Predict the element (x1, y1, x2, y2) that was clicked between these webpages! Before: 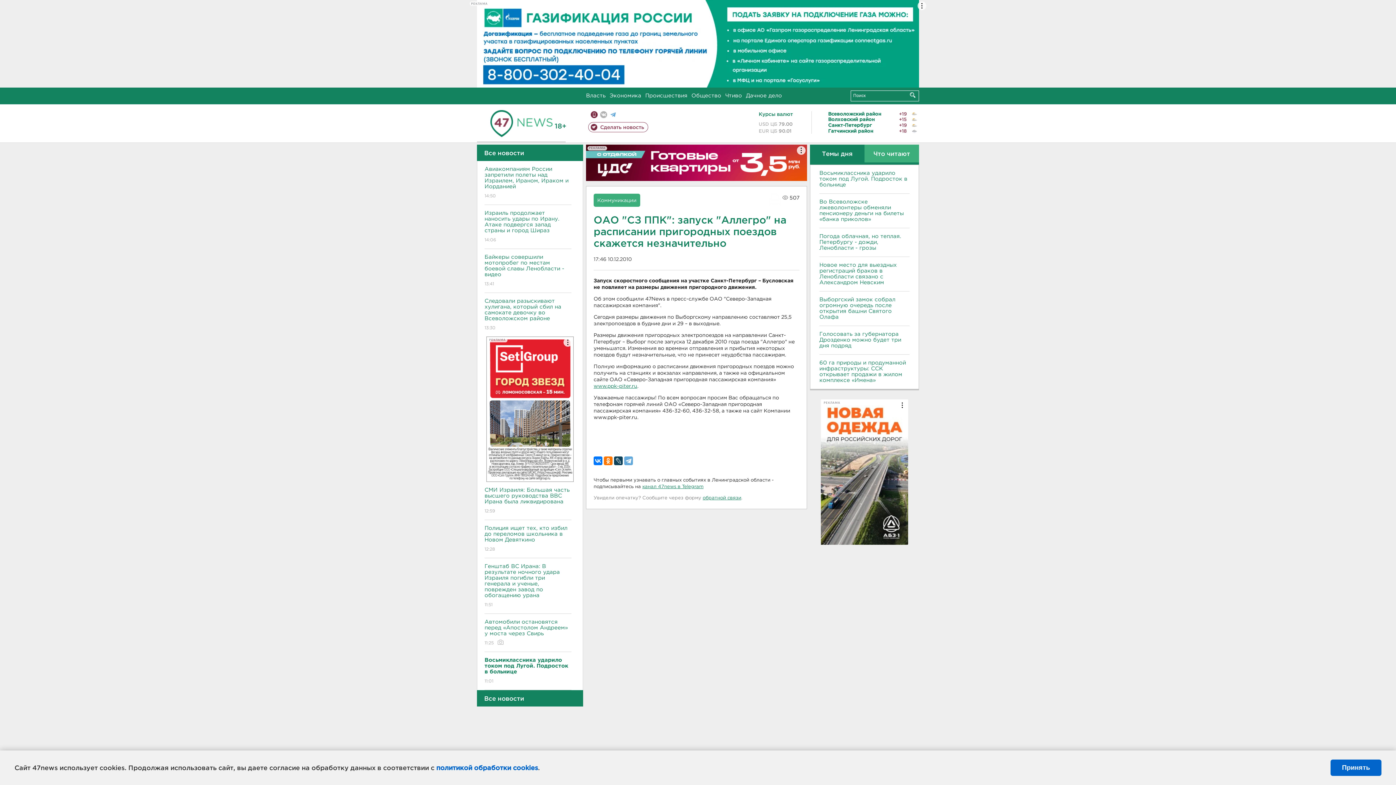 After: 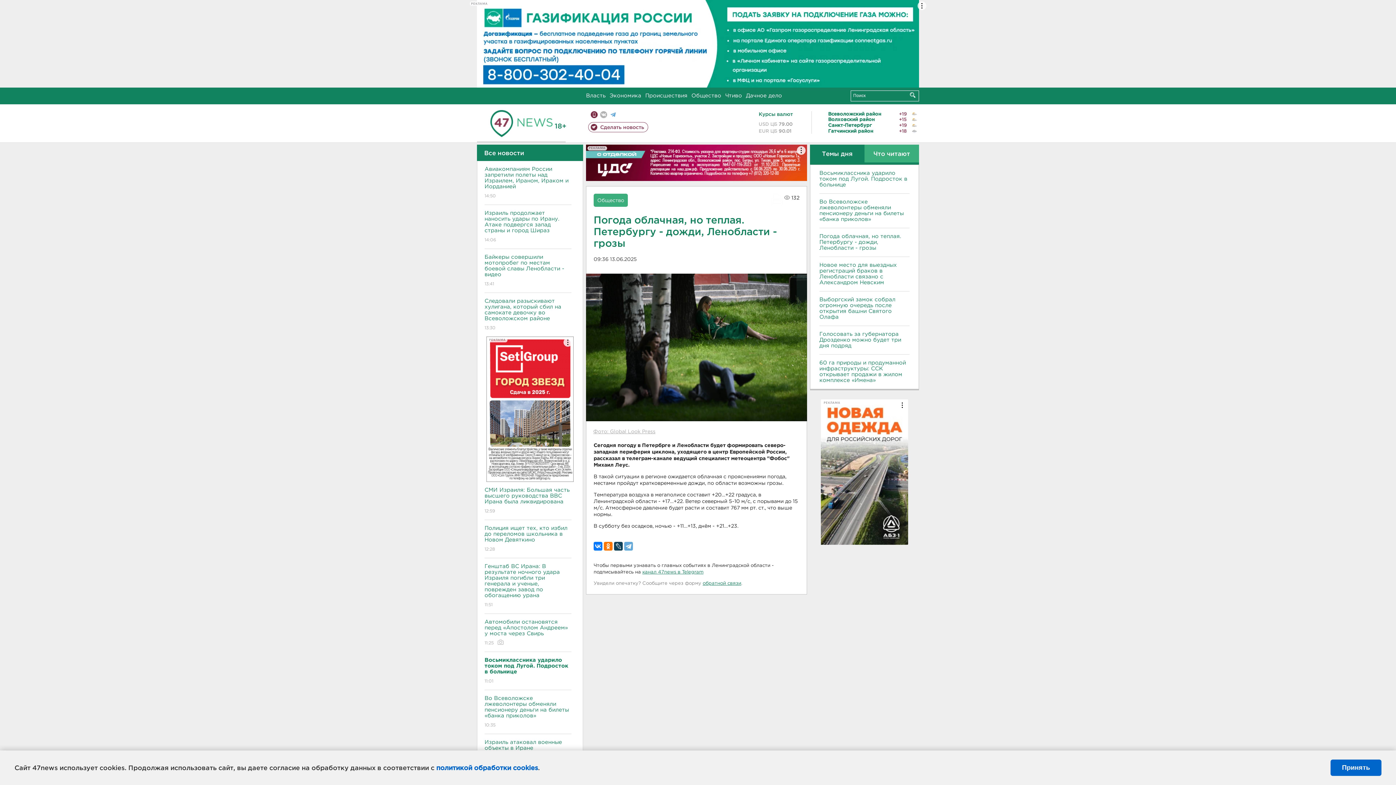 Action: label: Погода облачная, но теплая. Петербургу - дожди, Ленобласти - грозы bbox: (819, 233, 909, 251)